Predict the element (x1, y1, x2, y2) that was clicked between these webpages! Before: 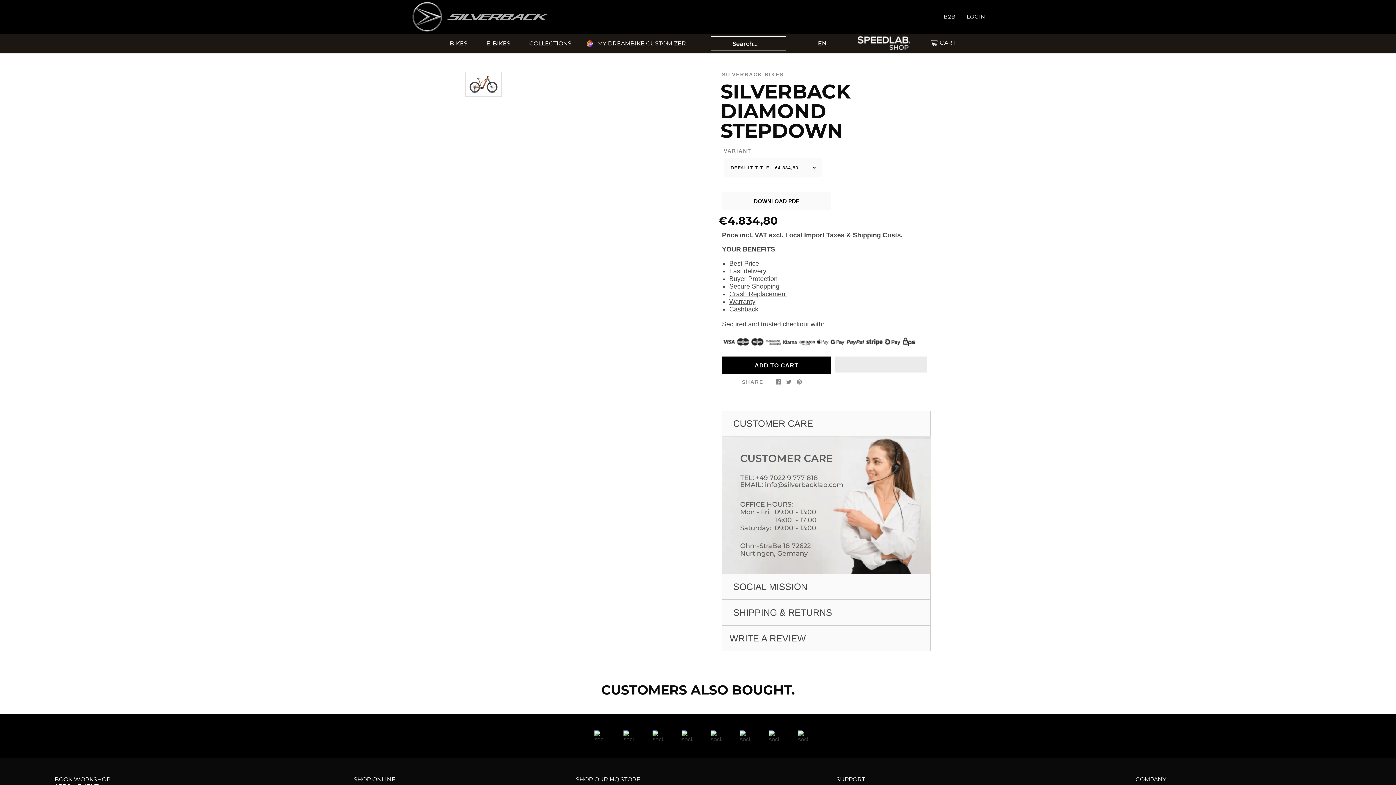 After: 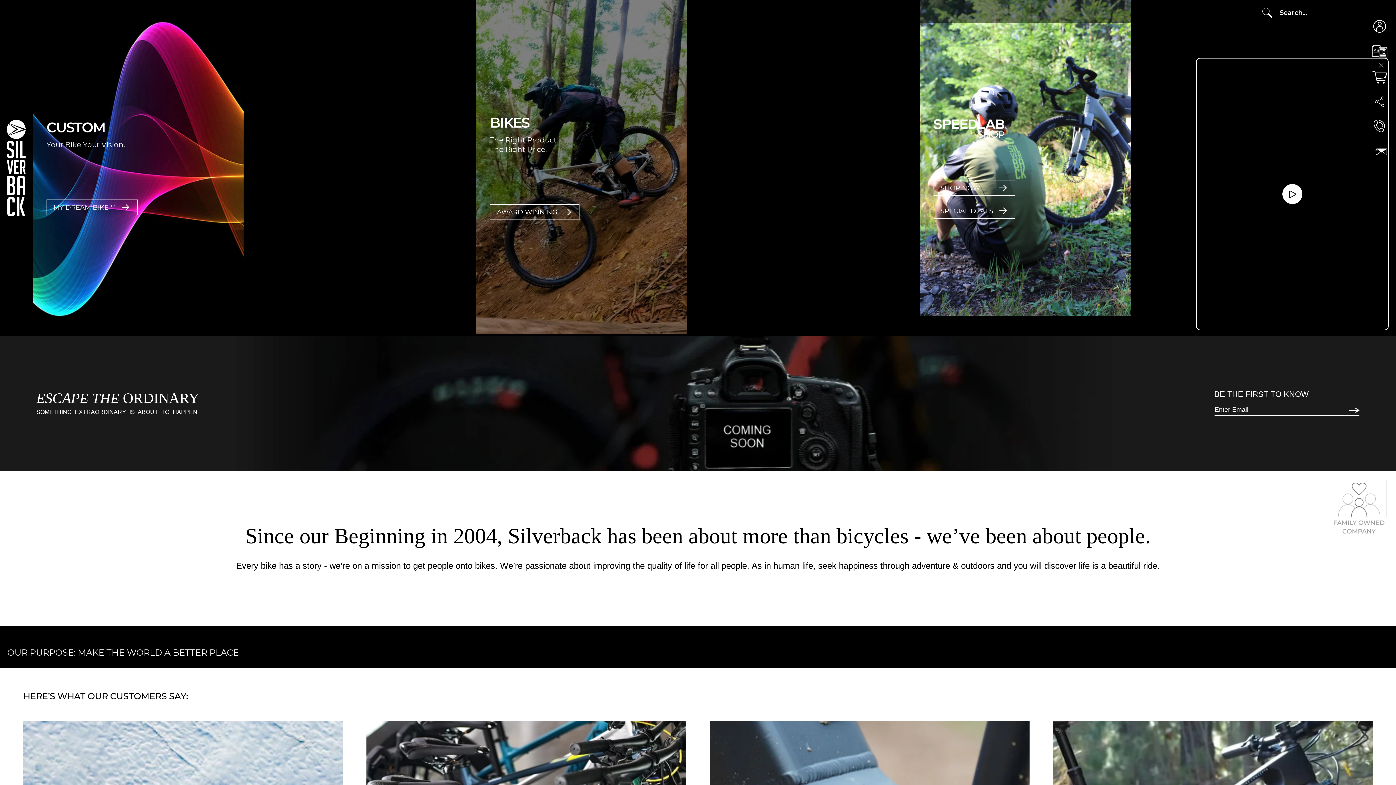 Action: bbox: (410, 0, 548, 33)